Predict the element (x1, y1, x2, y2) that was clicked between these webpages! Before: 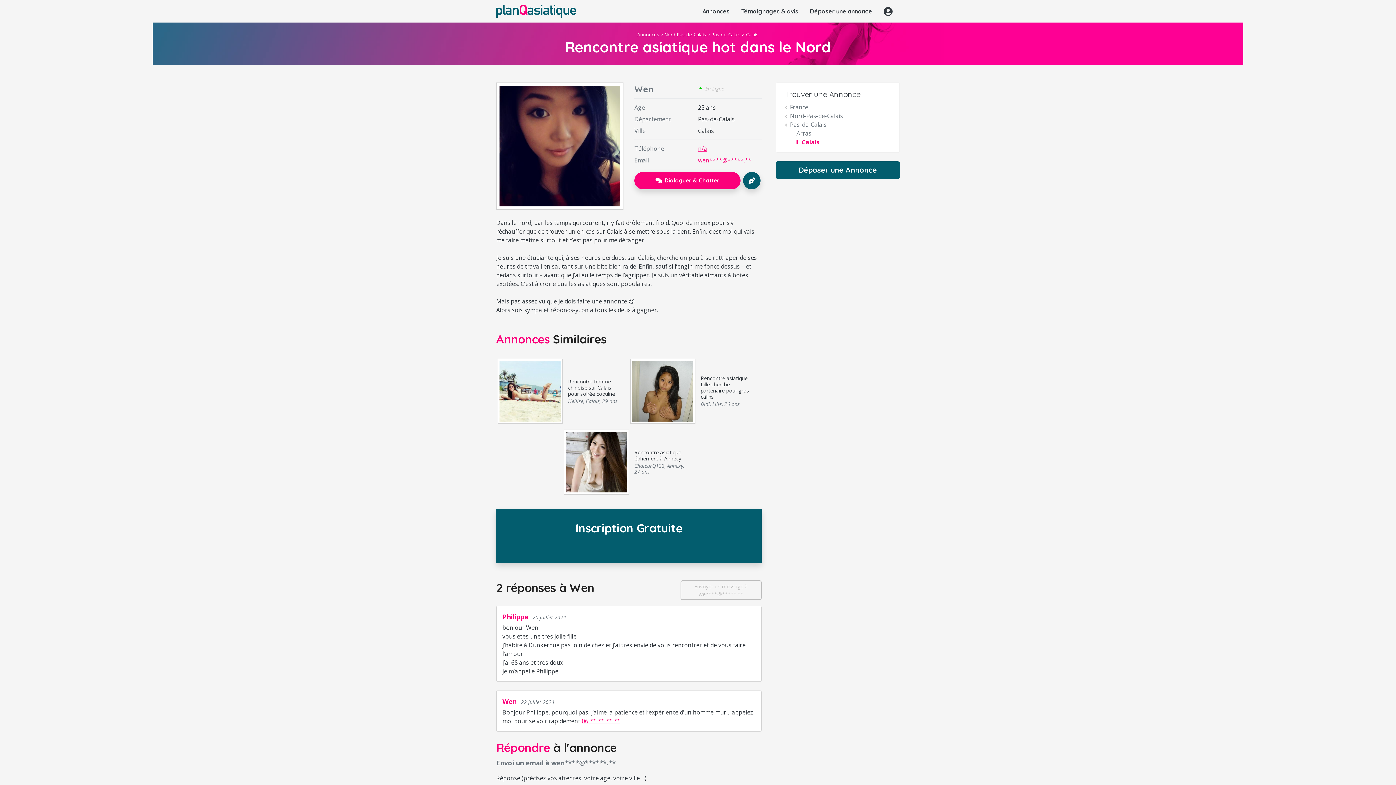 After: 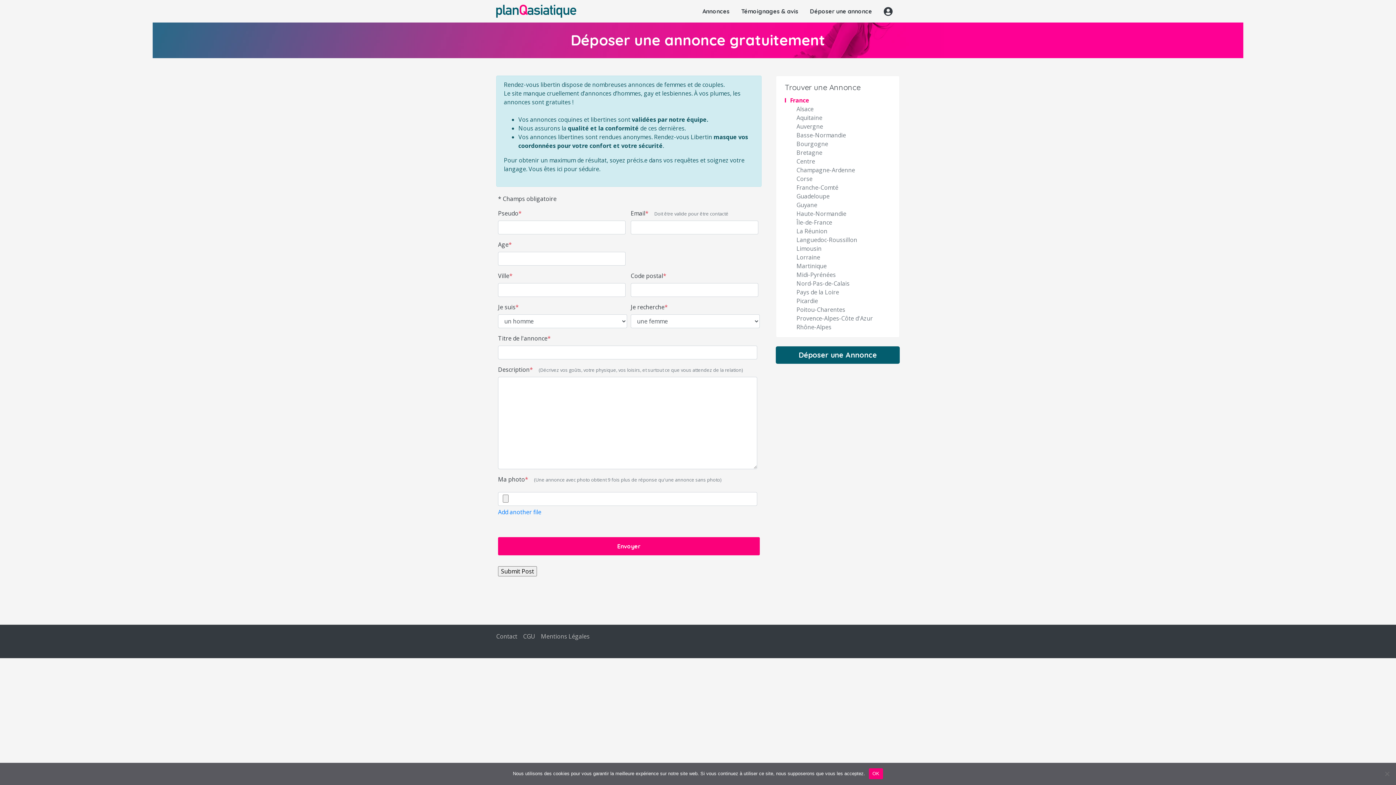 Action: label: Déposer une annonce bbox: (804, 4, 878, 18)